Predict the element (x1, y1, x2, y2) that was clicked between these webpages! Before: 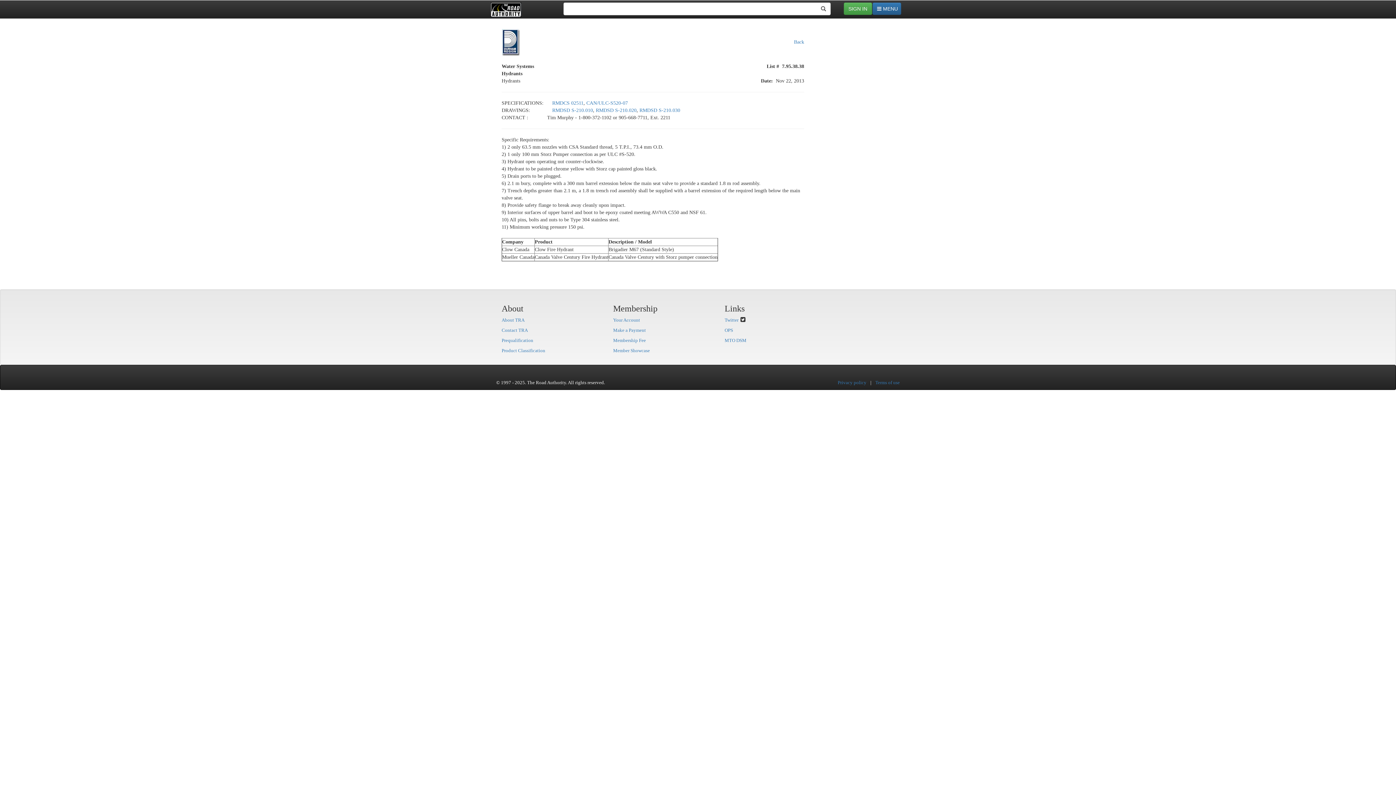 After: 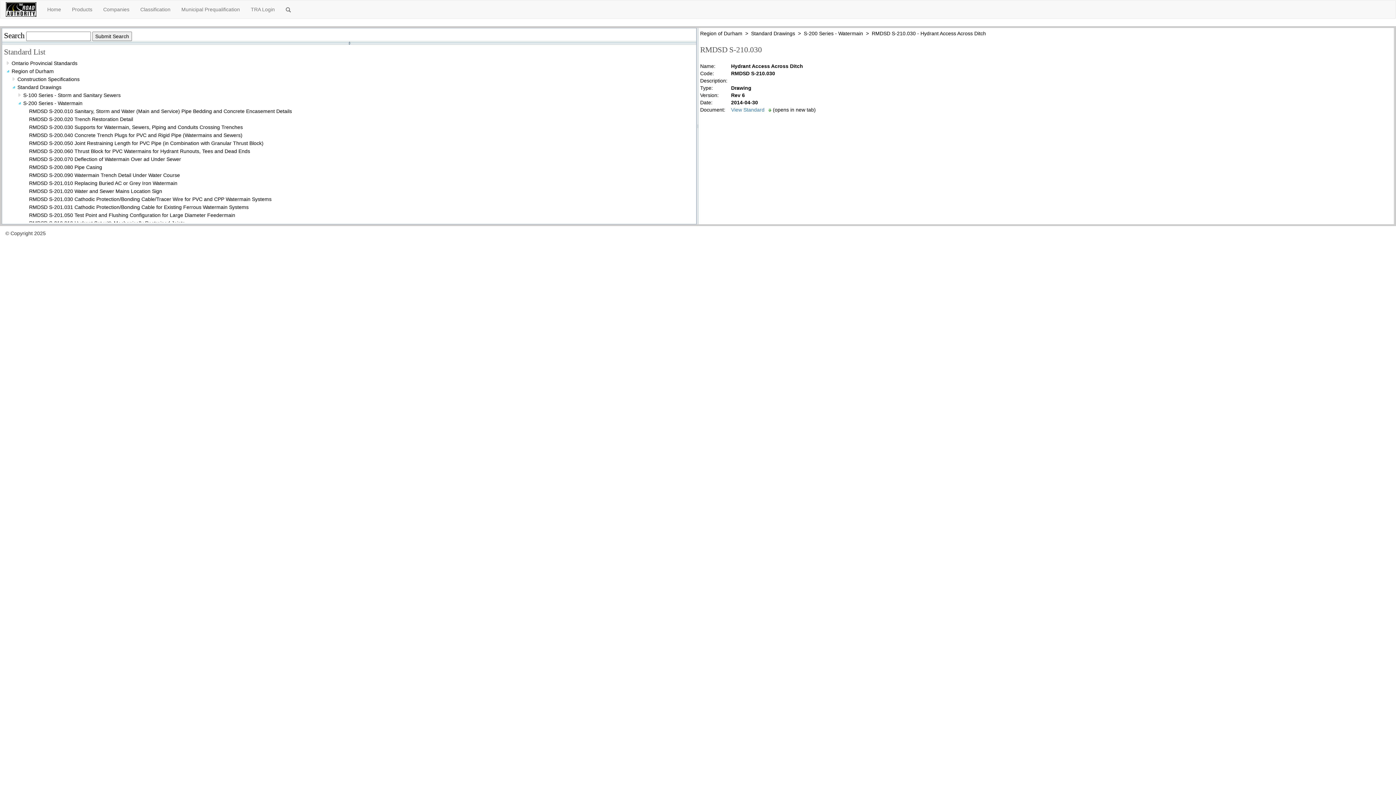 Action: bbox: (639, 107, 680, 113) label: RMDSD S-210.030